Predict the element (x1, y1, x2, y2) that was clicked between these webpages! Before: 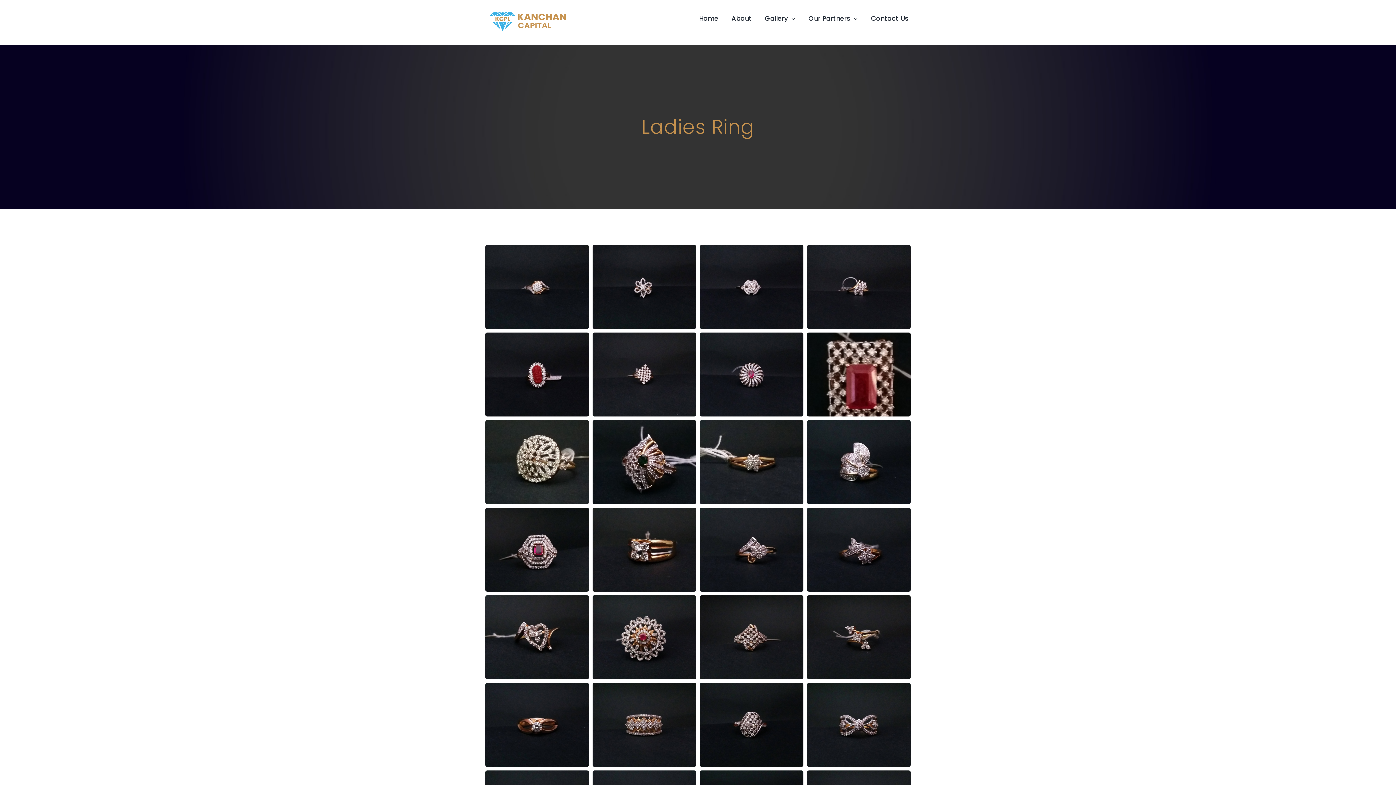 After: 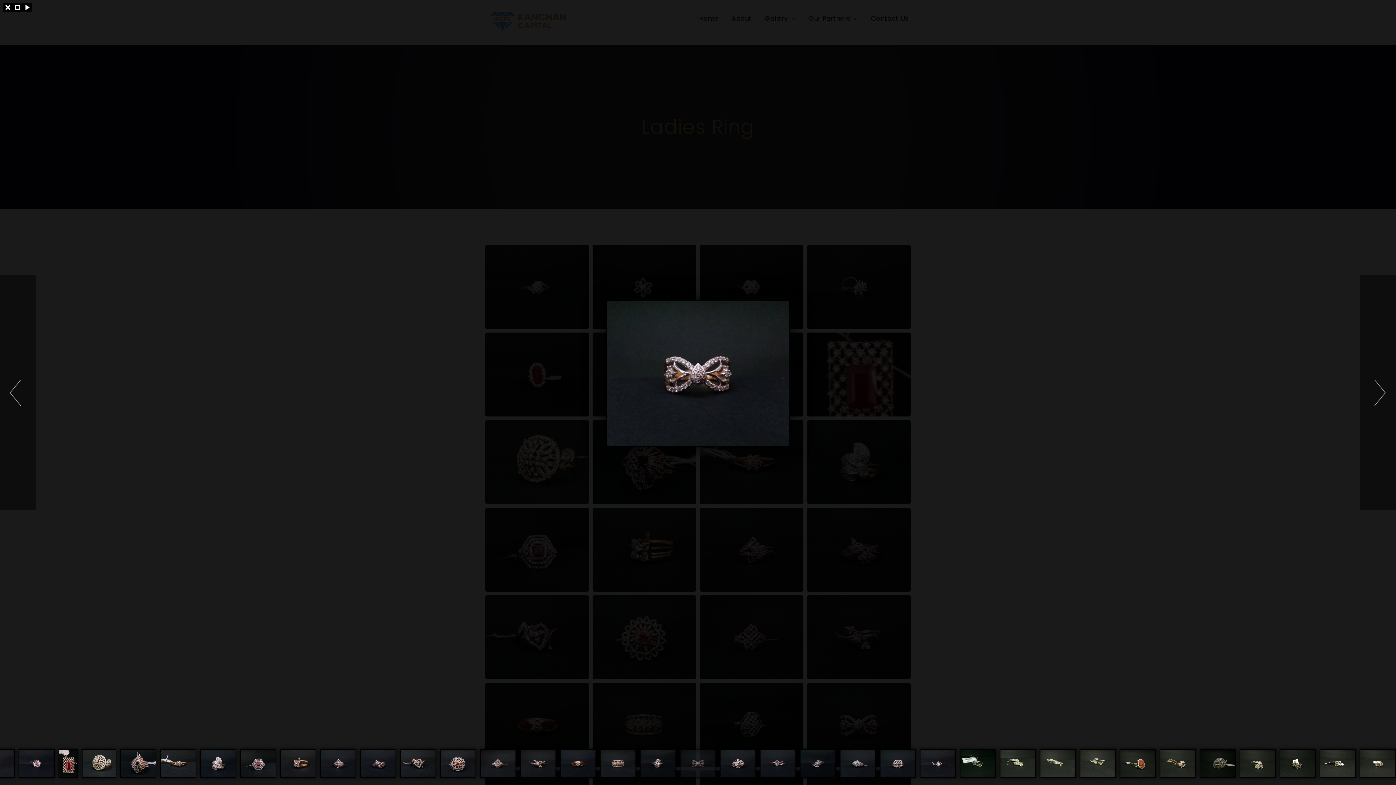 Action: bbox: (807, 683, 910, 767)